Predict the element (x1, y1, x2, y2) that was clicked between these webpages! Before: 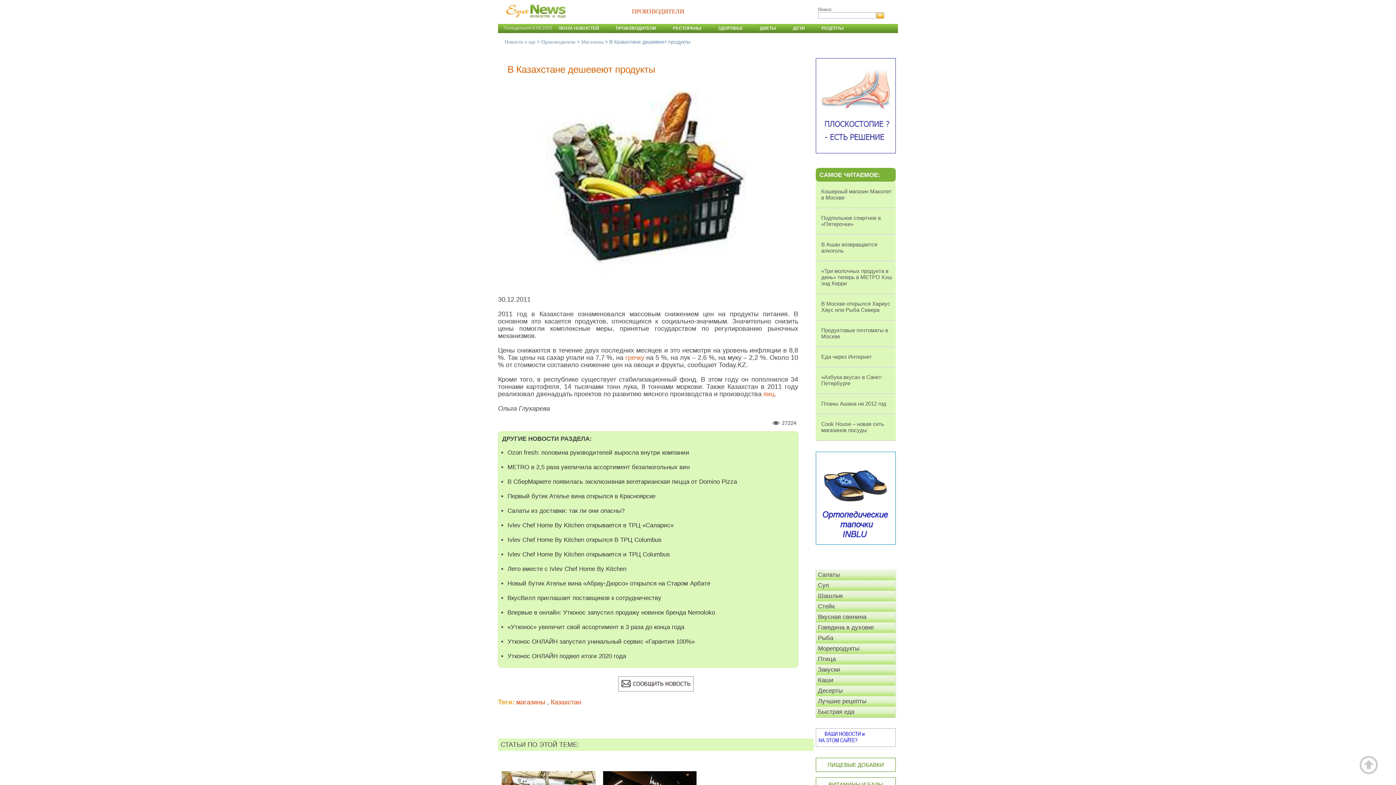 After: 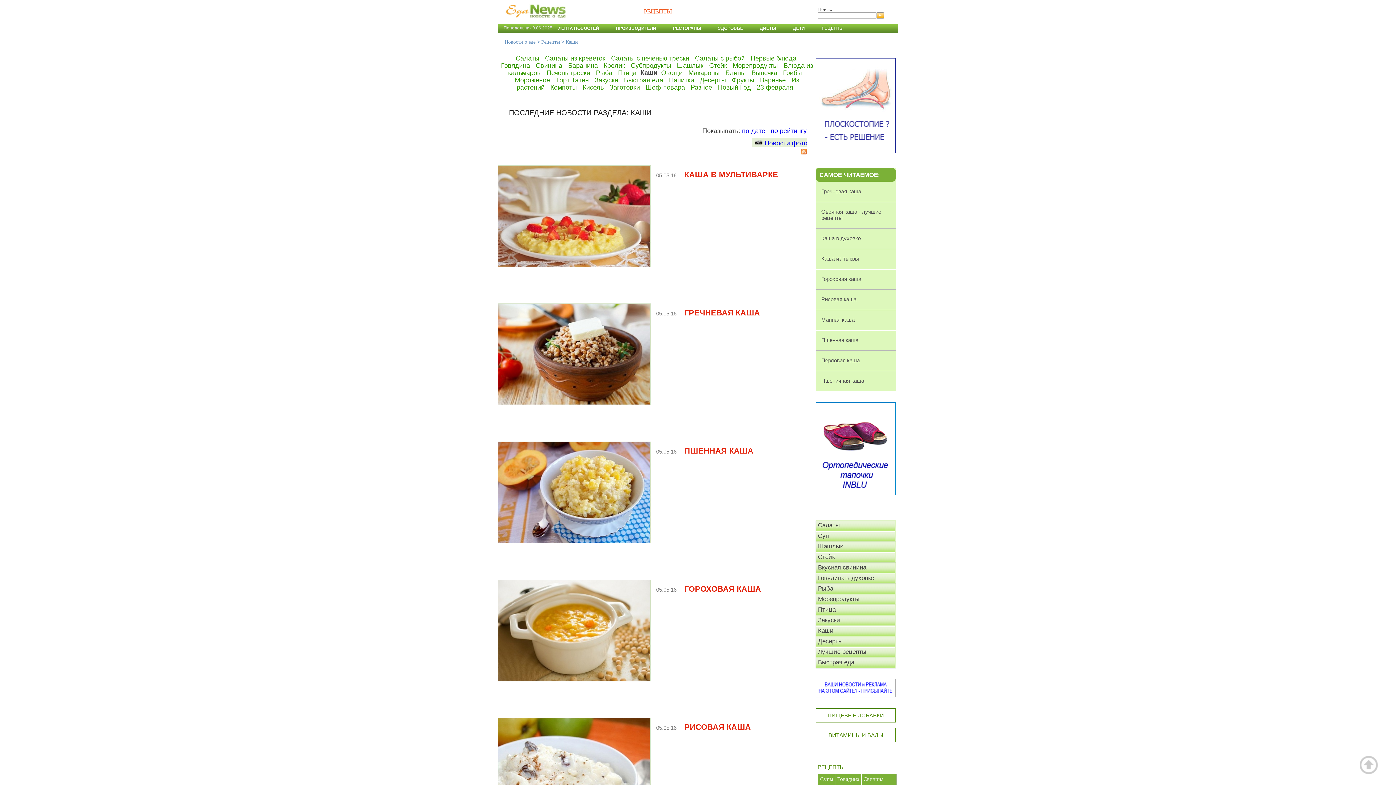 Action: label: Каши bbox: (818, 677, 895, 684)